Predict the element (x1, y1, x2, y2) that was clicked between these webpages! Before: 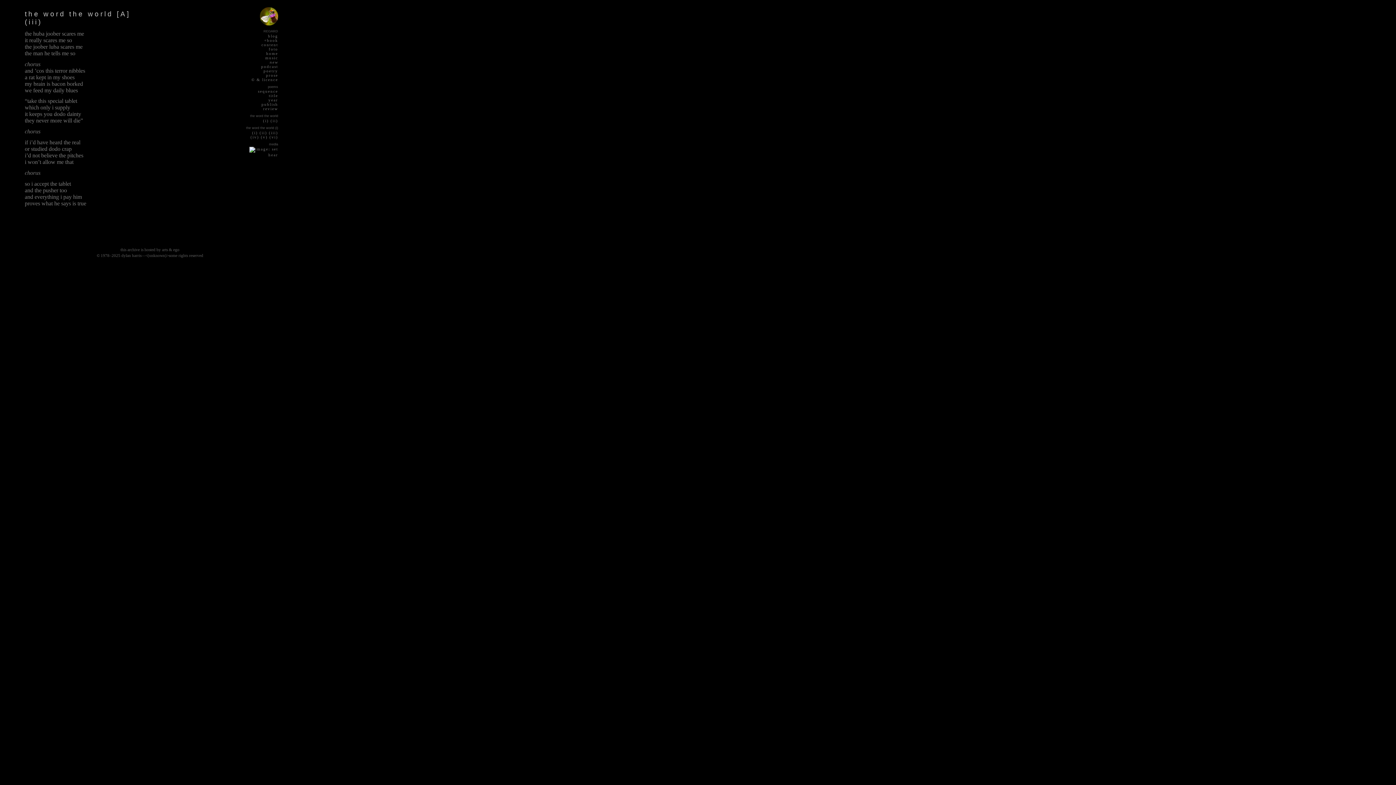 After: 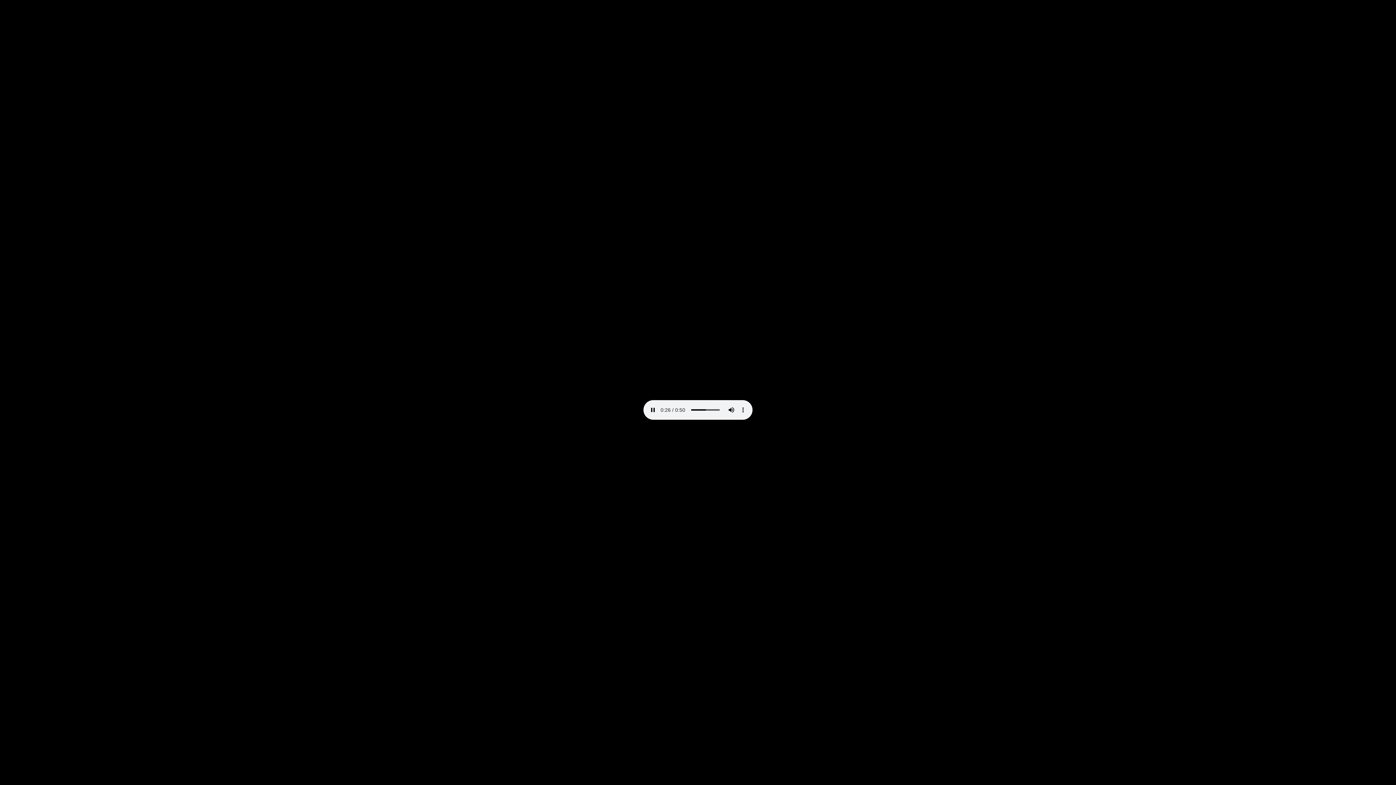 Action: bbox: (249, 146, 278, 151)